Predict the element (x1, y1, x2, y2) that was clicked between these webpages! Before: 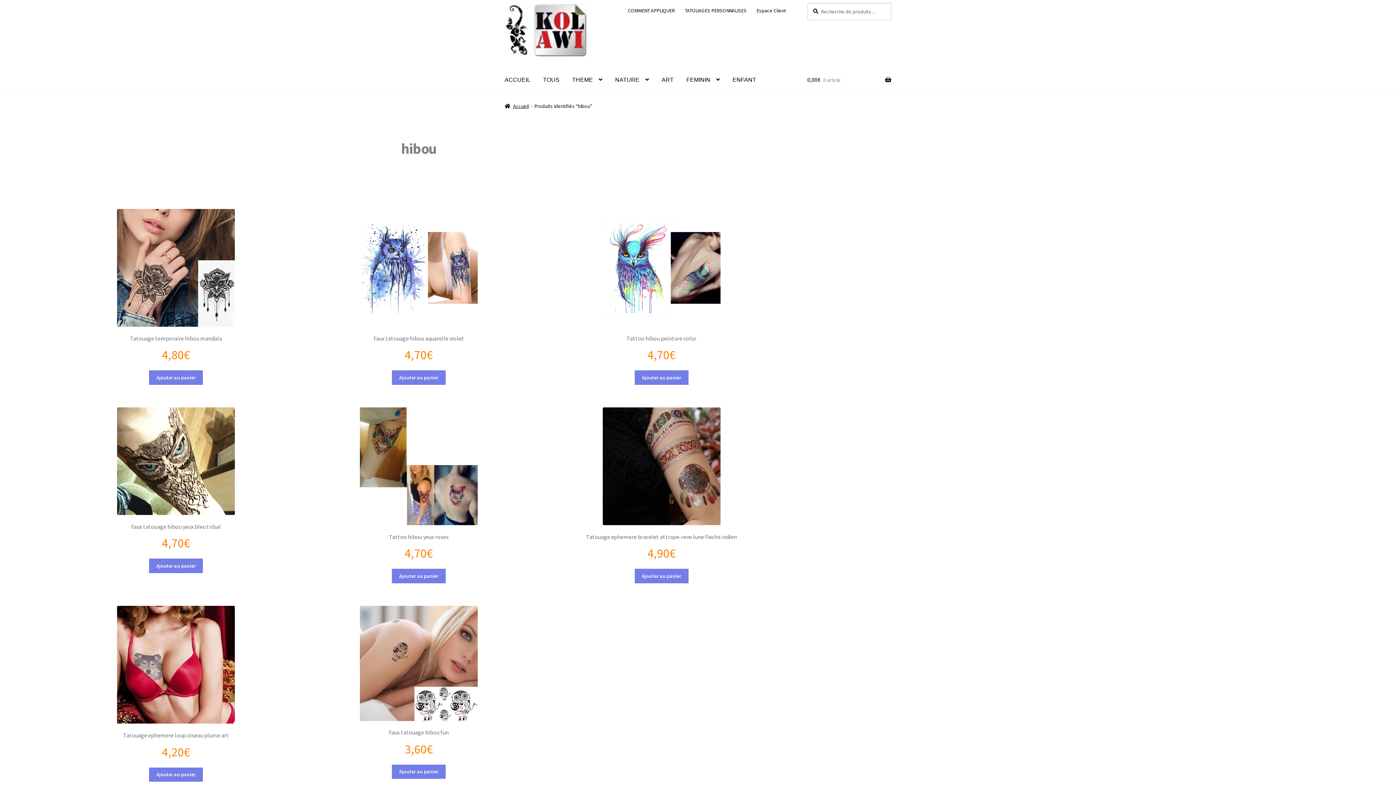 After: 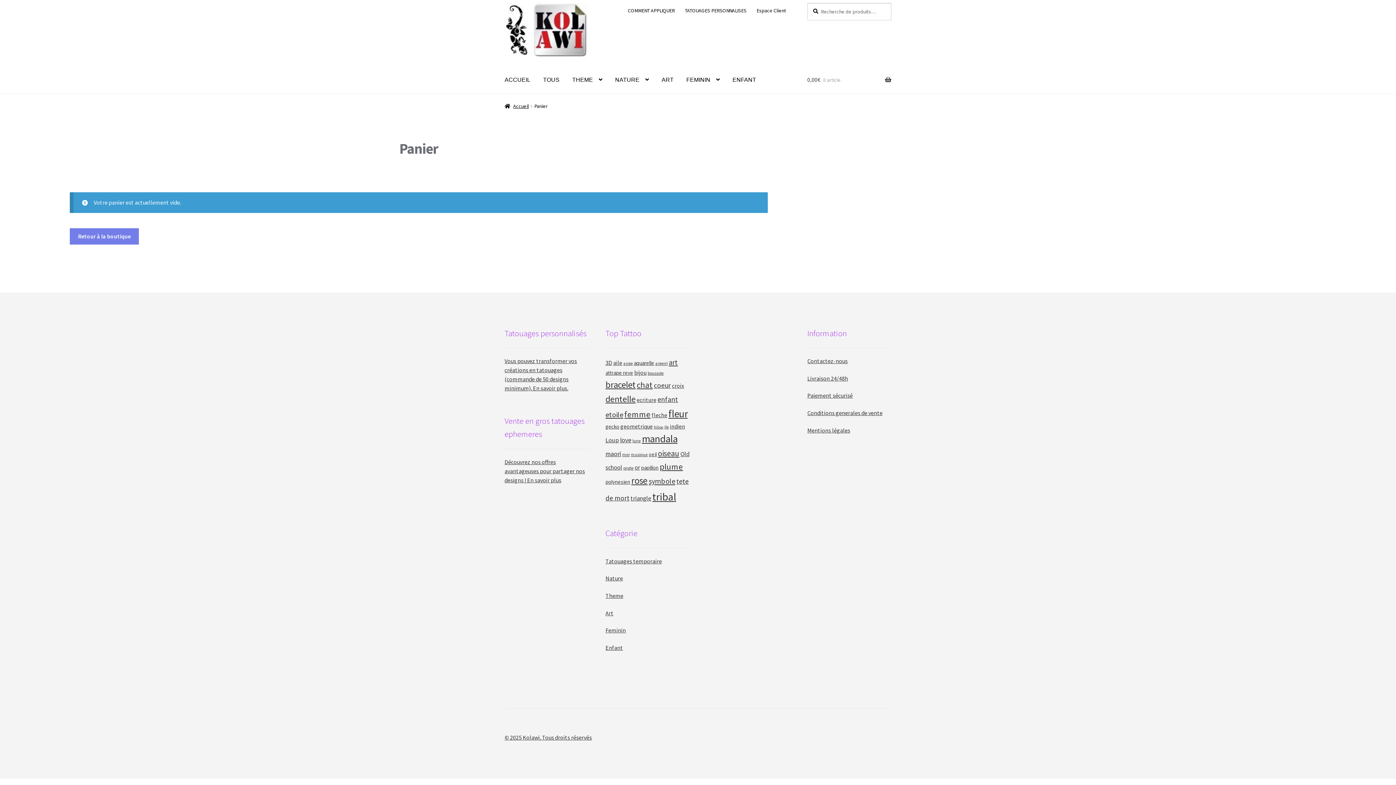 Action: label: 0,00€ 0 article bbox: (807, 65, 891, 93)